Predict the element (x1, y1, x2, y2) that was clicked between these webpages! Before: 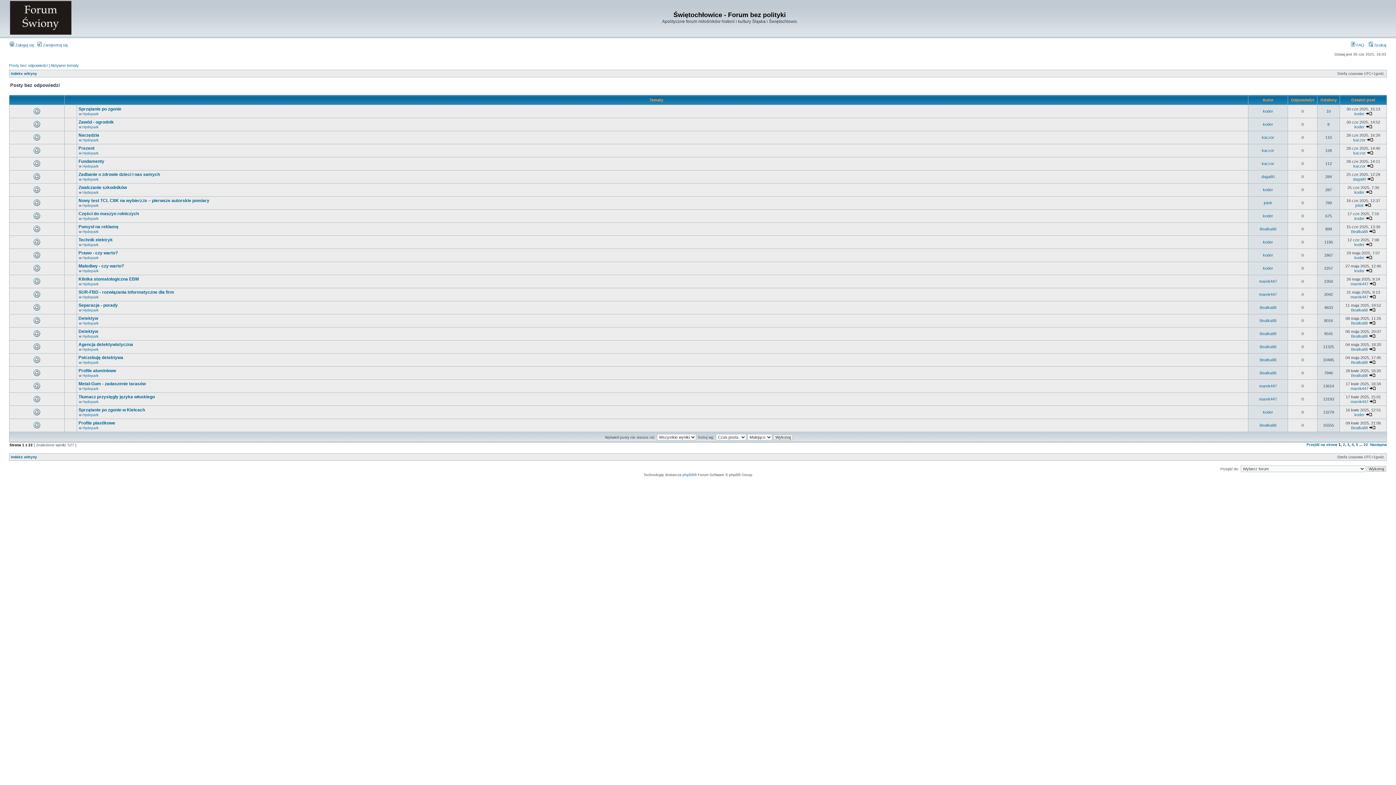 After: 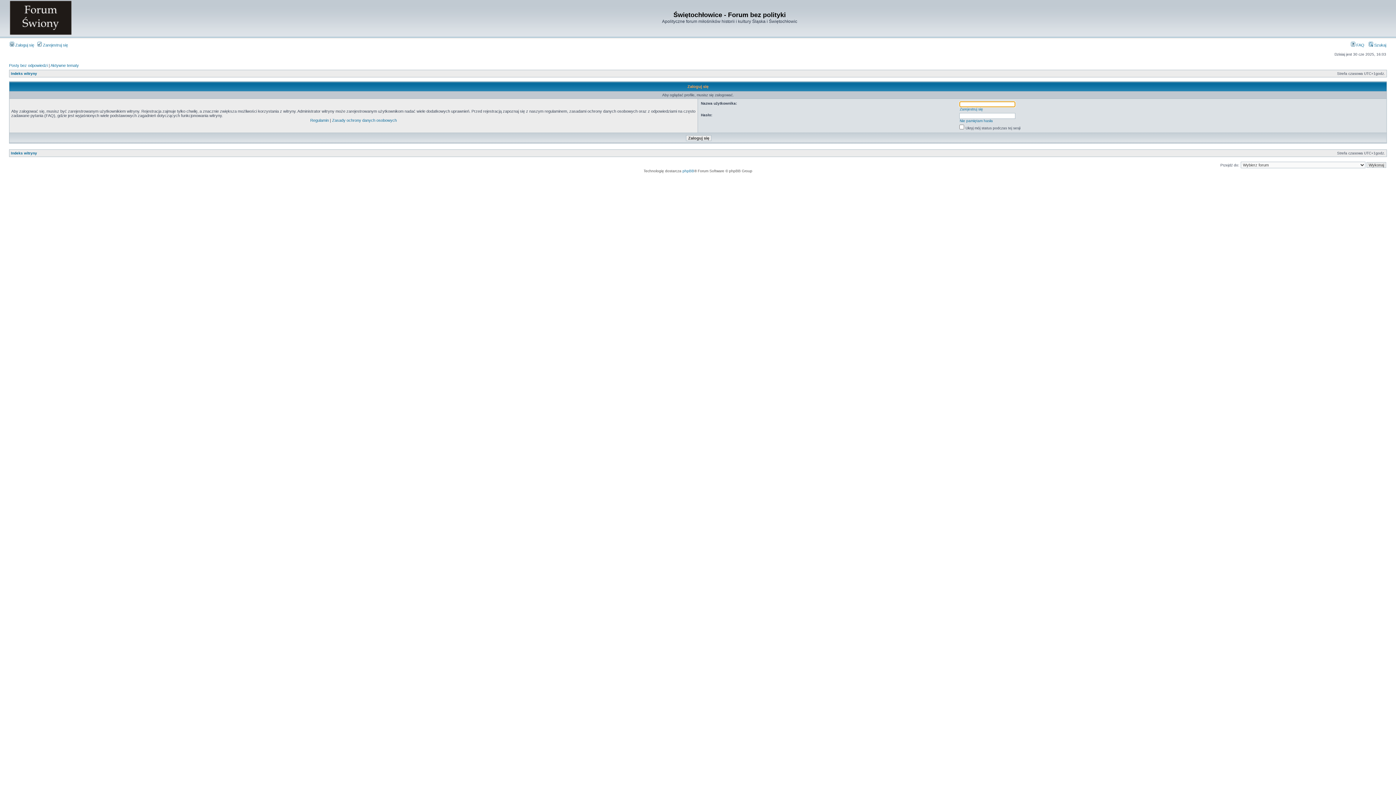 Action: label: kaczor bbox: (1353, 164, 1366, 168)